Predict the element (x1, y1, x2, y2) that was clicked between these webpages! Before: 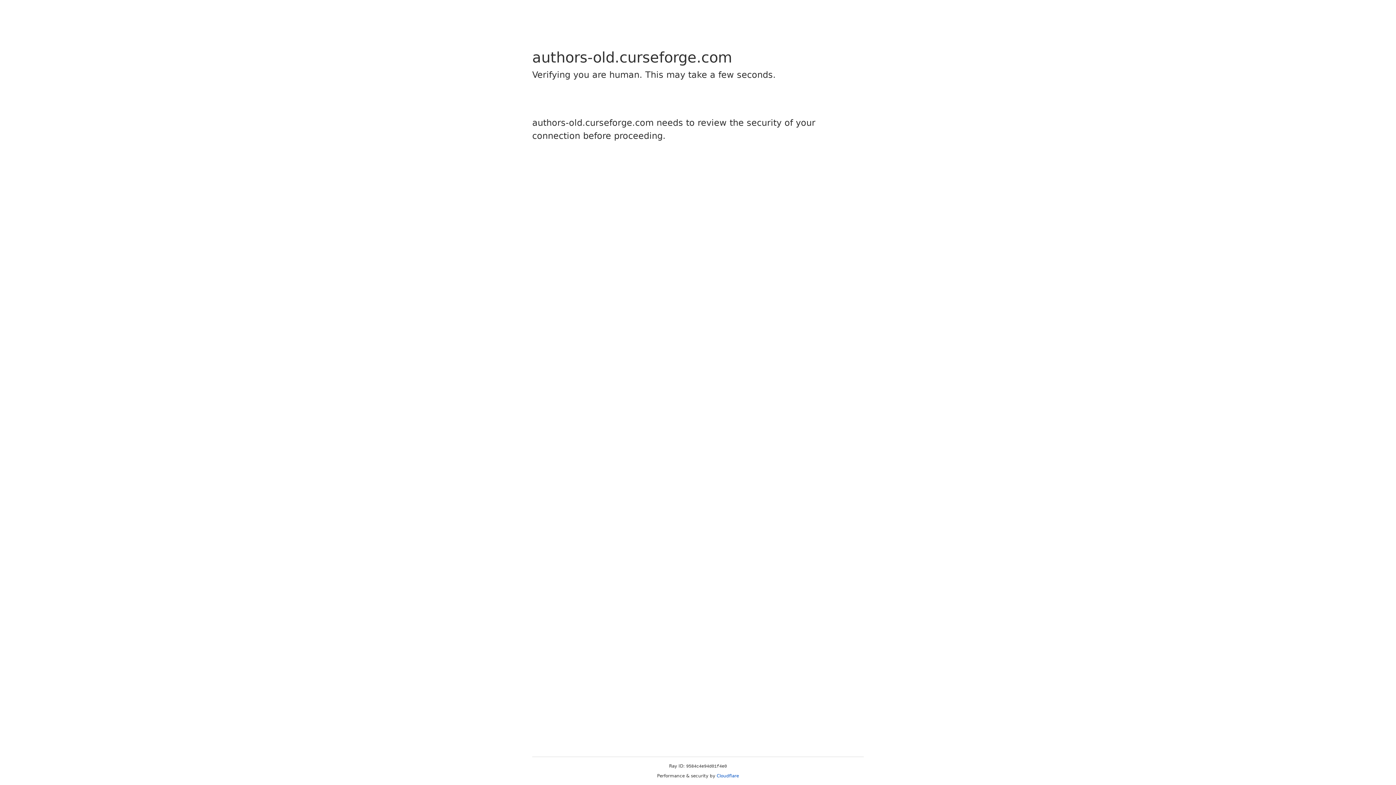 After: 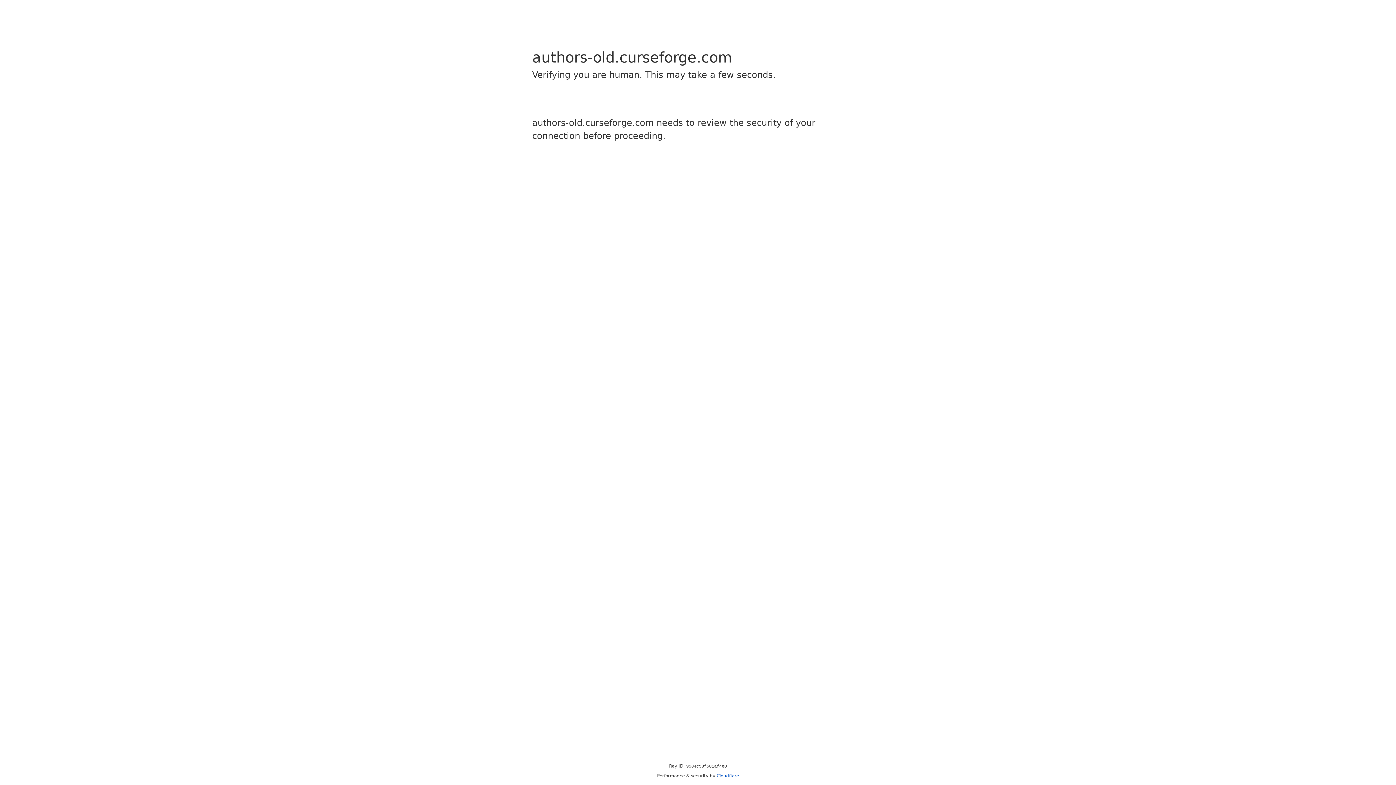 Action: bbox: (716, 773, 739, 778) label: Cloudflare